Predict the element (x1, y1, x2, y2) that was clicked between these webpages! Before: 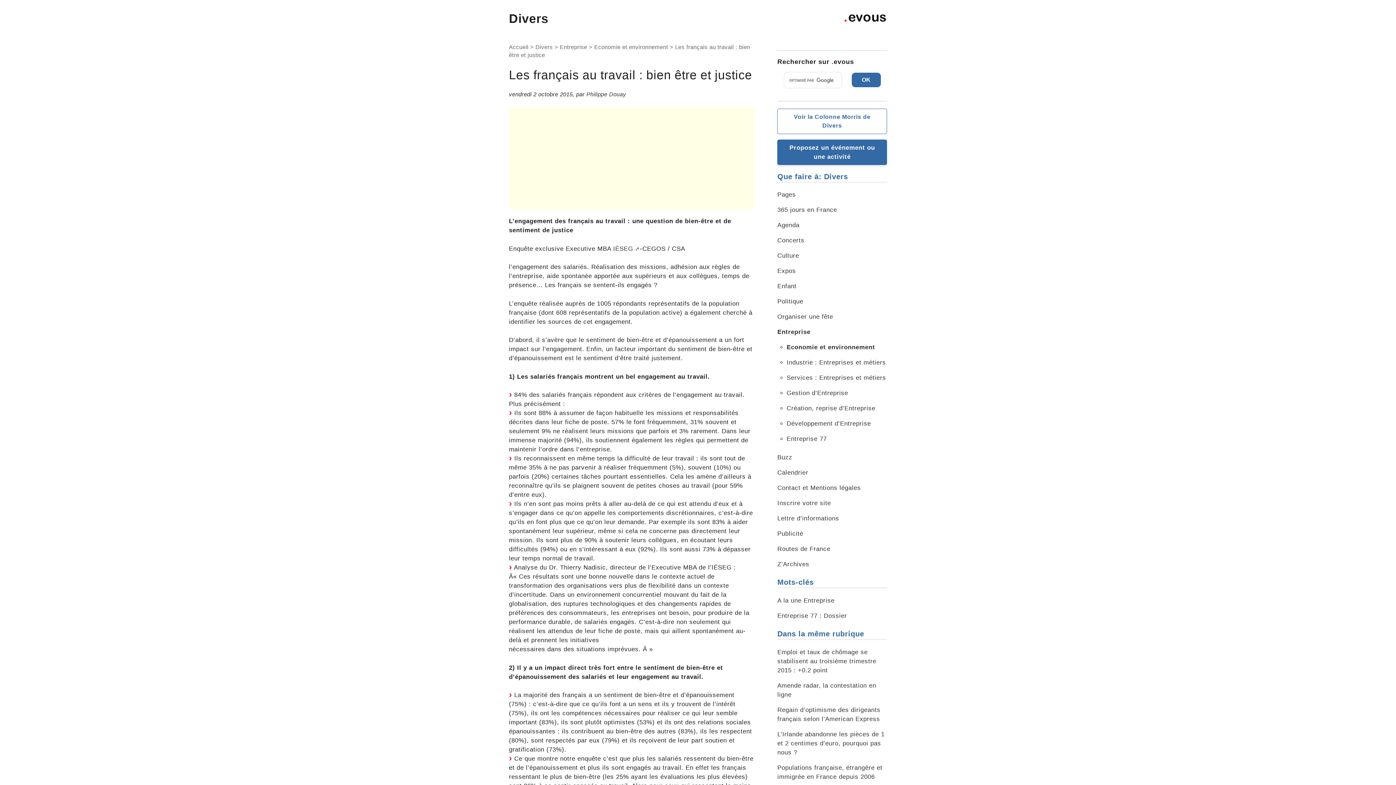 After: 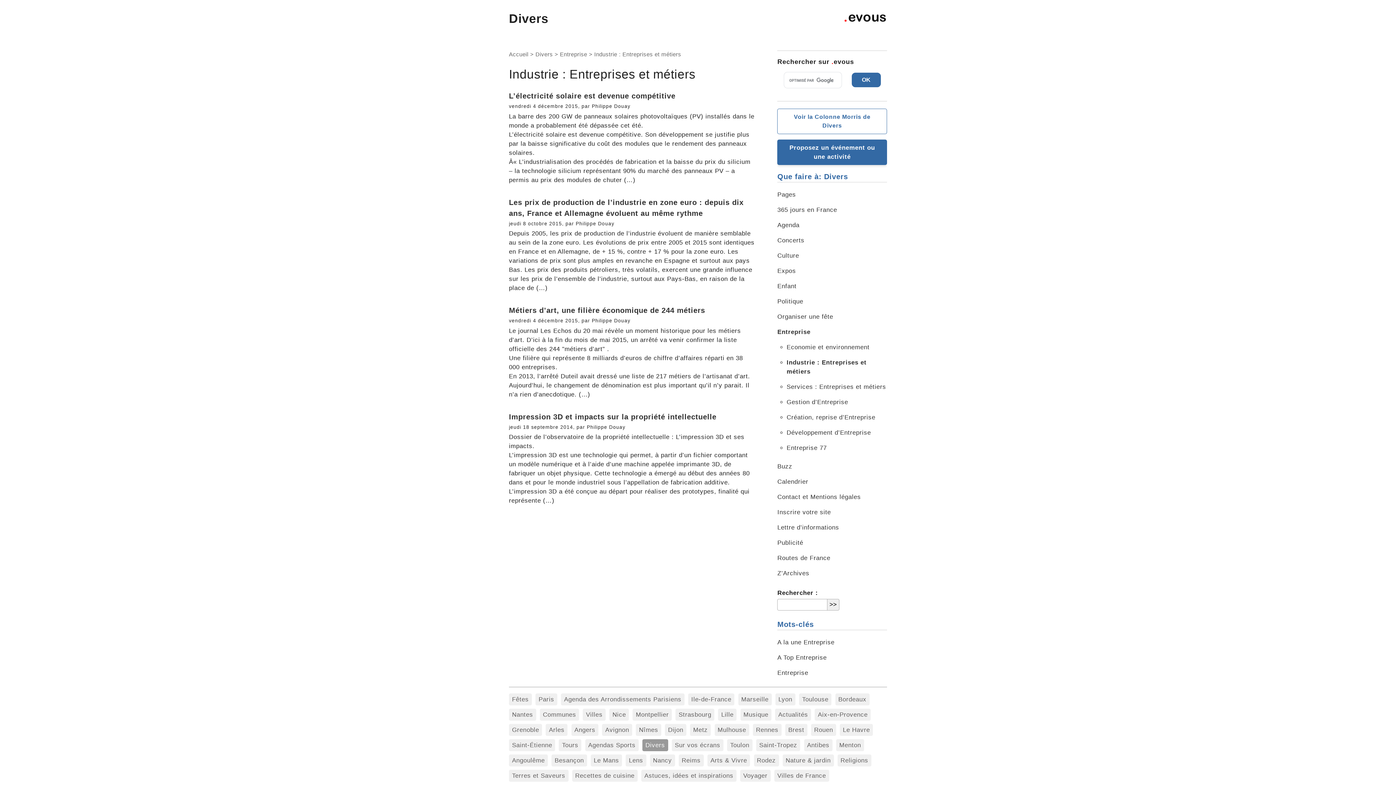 Action: bbox: (786, 359, 886, 366) label: Industrie : Entreprises et métiers